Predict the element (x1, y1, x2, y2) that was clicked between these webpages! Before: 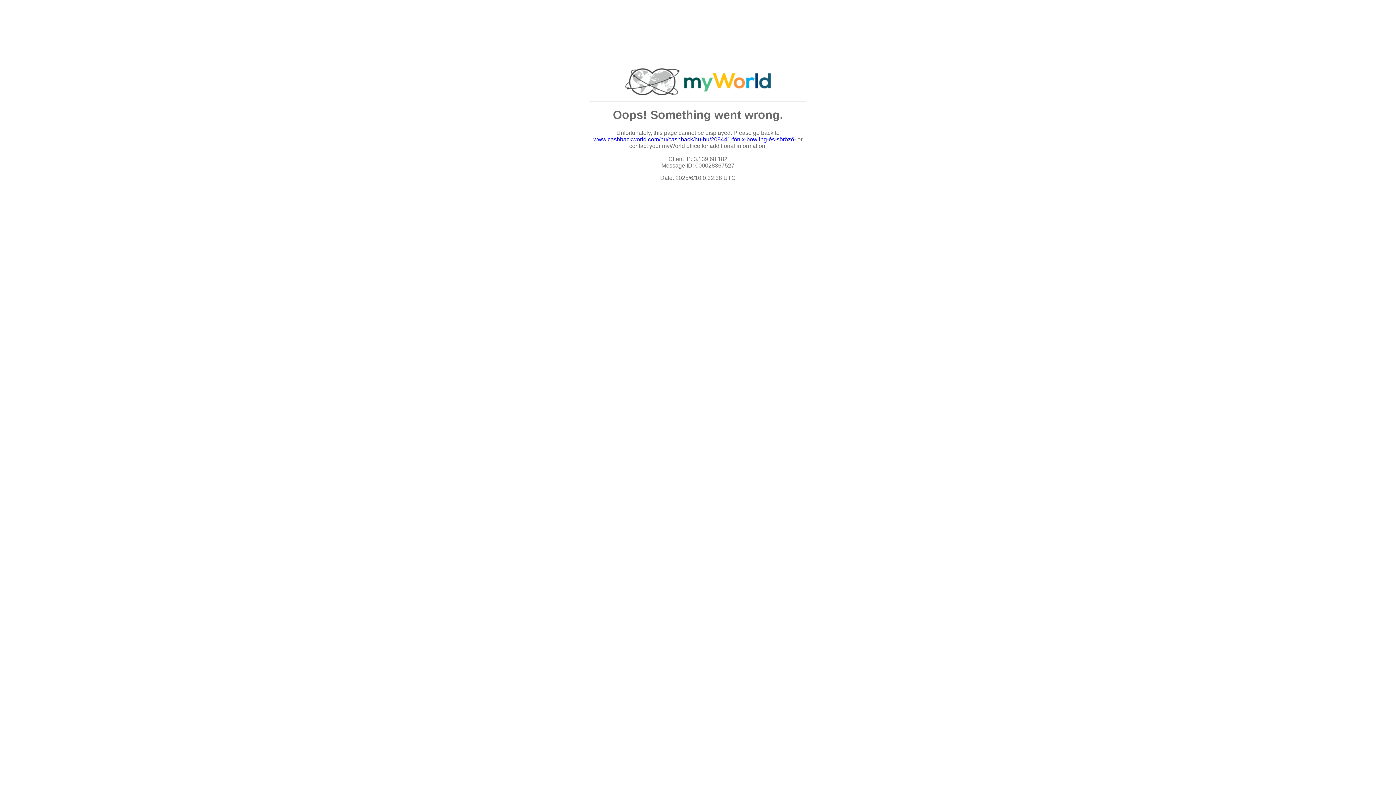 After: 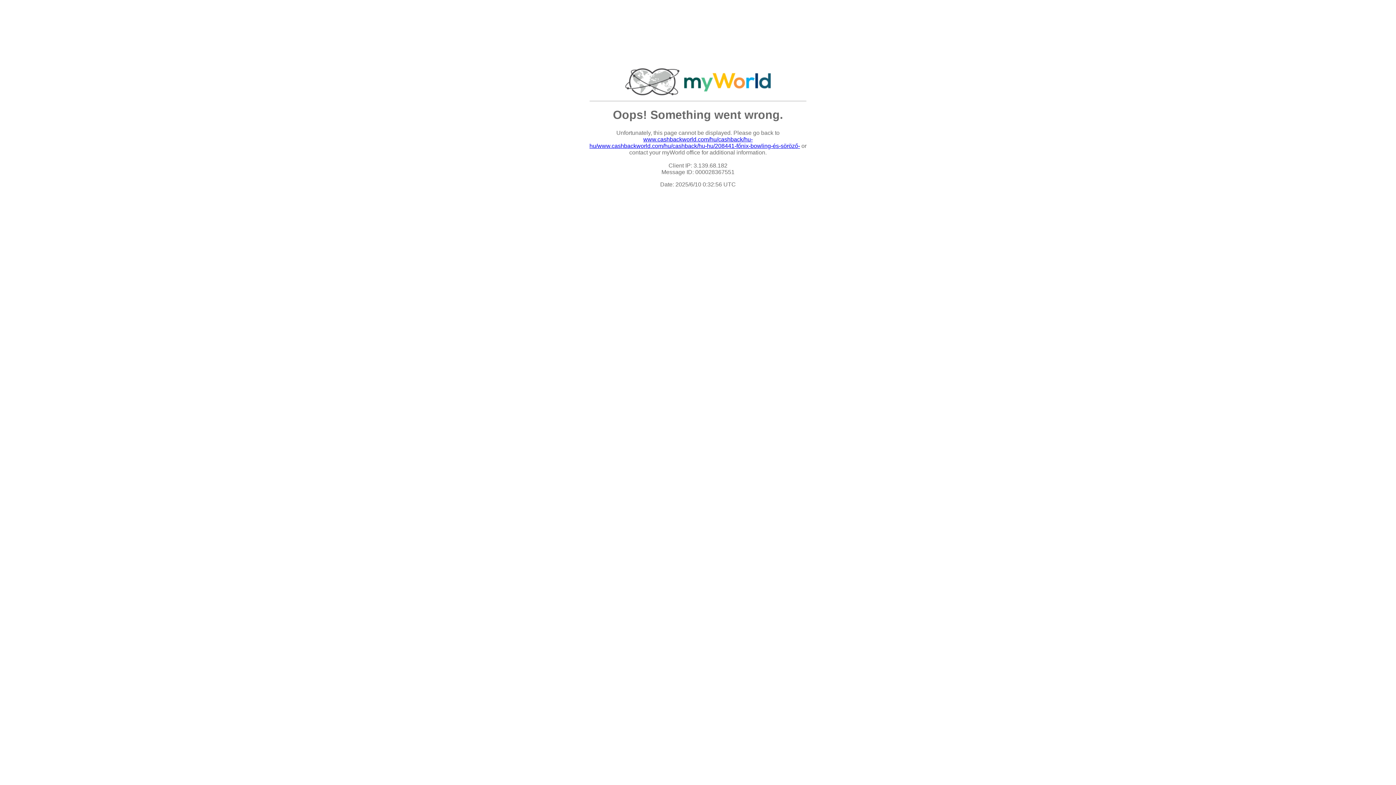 Action: label: www.cashbackworld.com/hu/cashback/hu-hu/208441-főnix-bowling-és-söröző- bbox: (593, 136, 796, 142)